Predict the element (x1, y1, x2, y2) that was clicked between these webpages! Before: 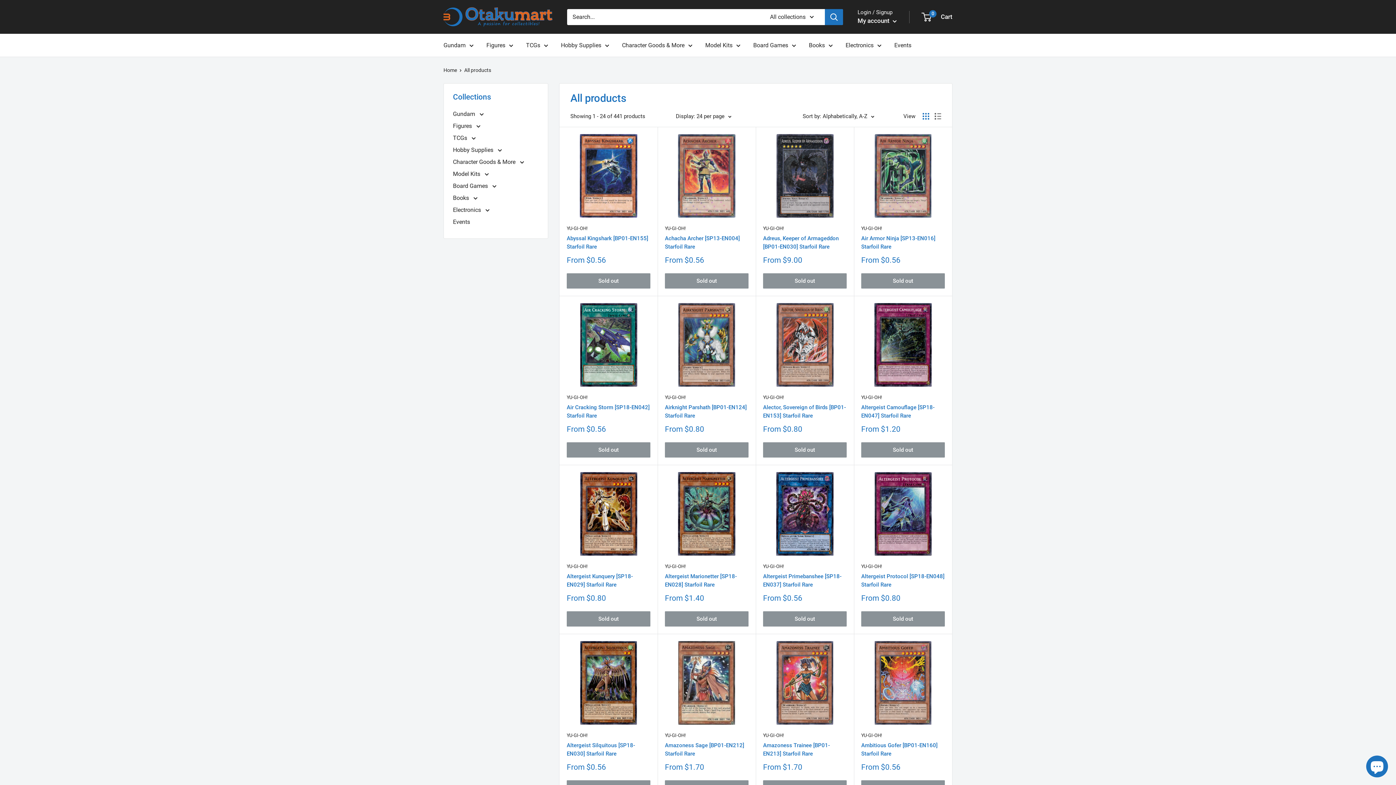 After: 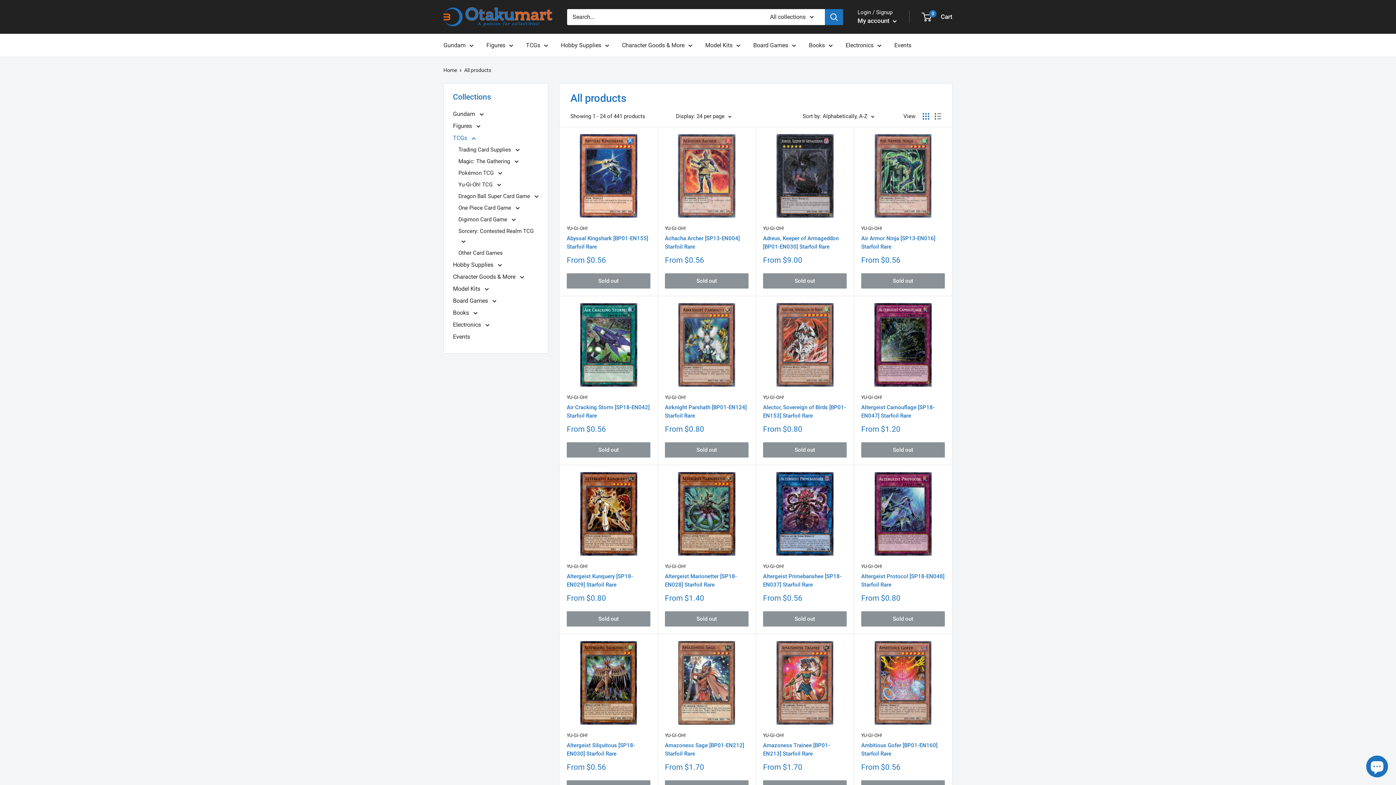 Action: bbox: (453, 132, 538, 144) label: TCGs 